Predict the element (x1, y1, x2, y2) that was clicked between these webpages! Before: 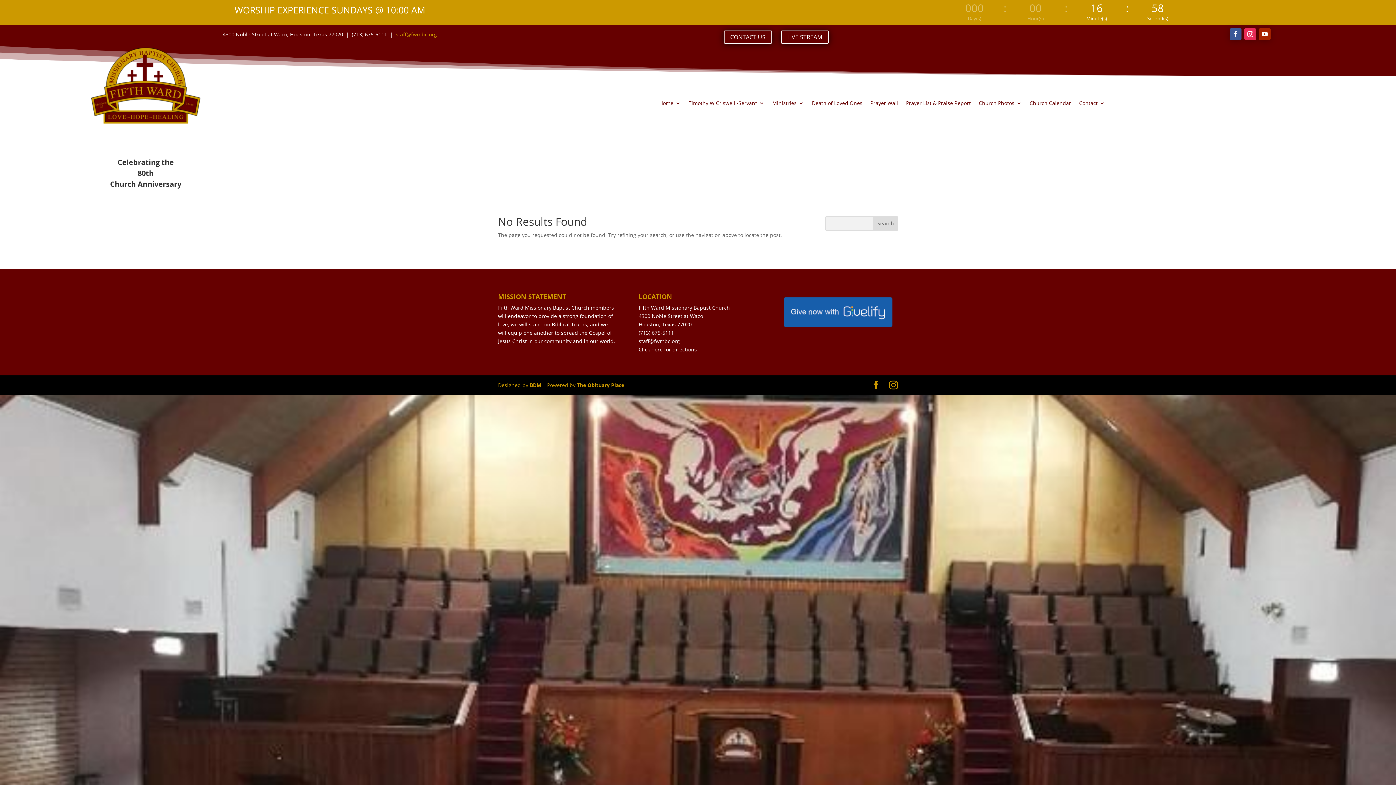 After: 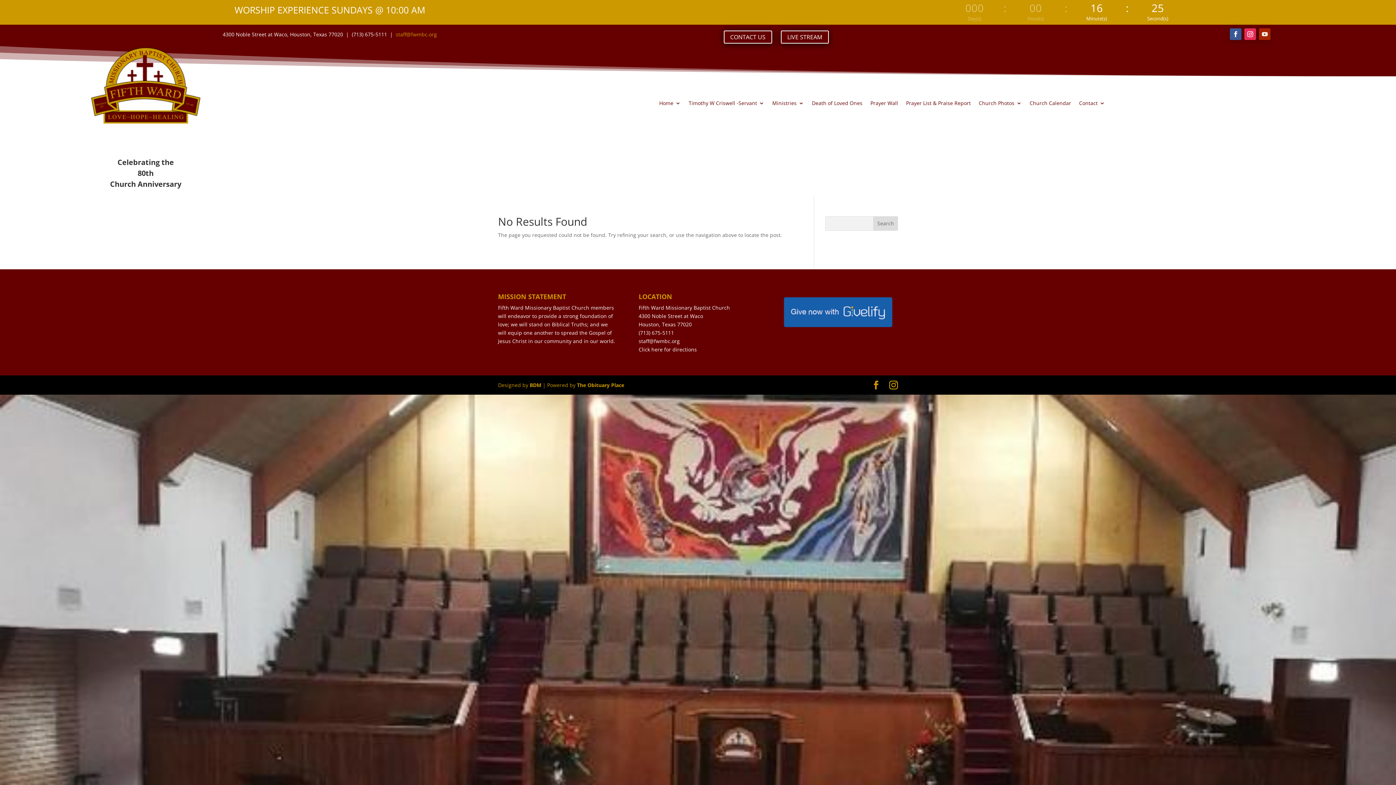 Action: bbox: (1259, 28, 1270, 40)